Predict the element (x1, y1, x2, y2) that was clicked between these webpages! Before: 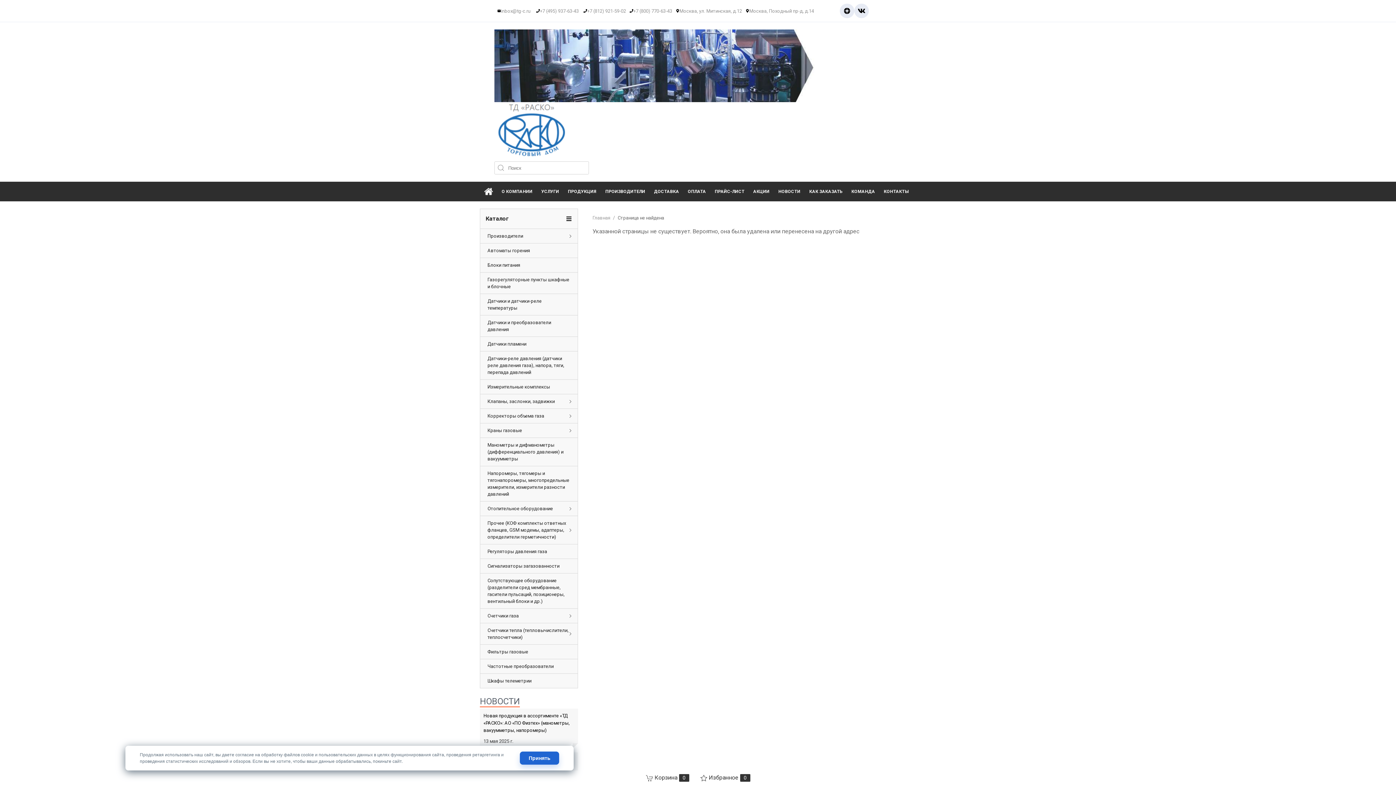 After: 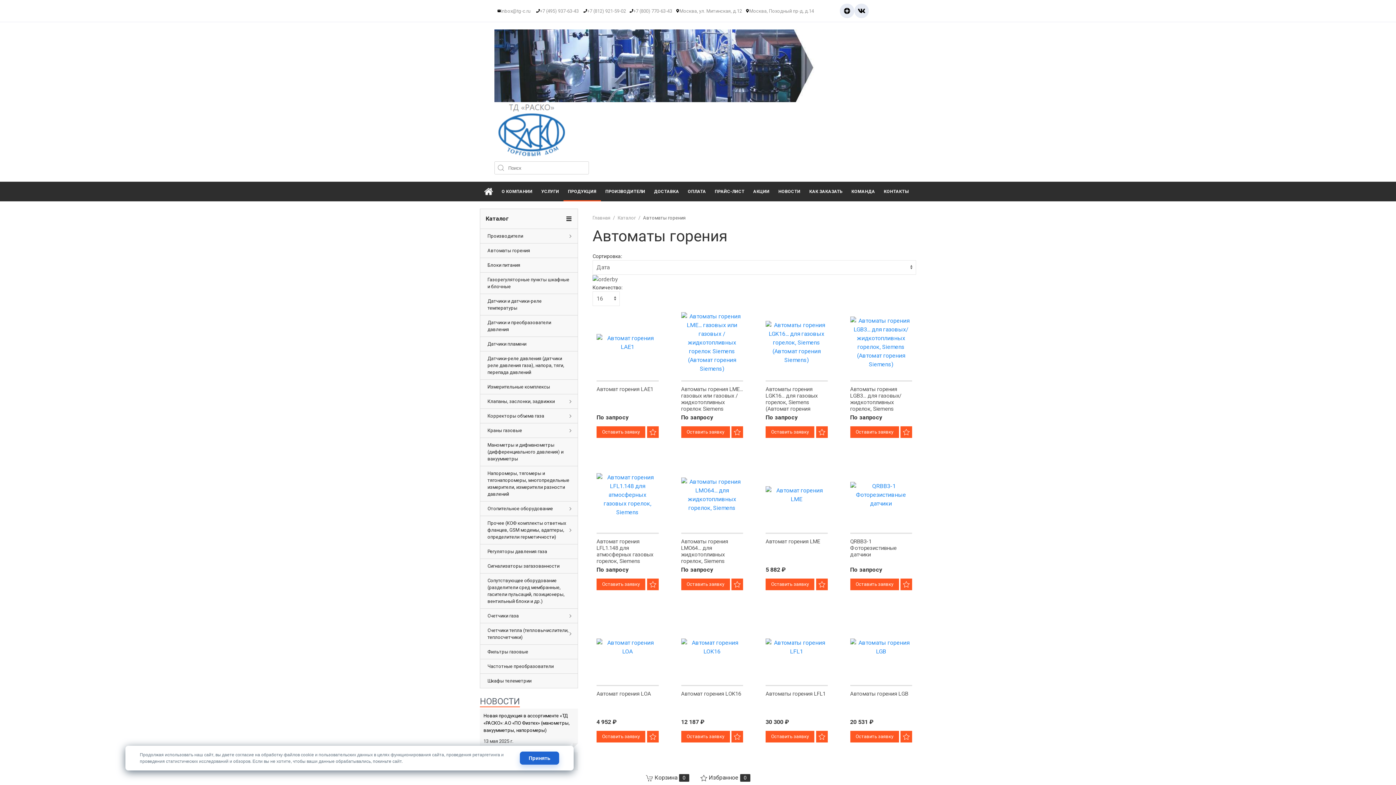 Action: bbox: (480, 243, 577, 257) label: Автоматы горения